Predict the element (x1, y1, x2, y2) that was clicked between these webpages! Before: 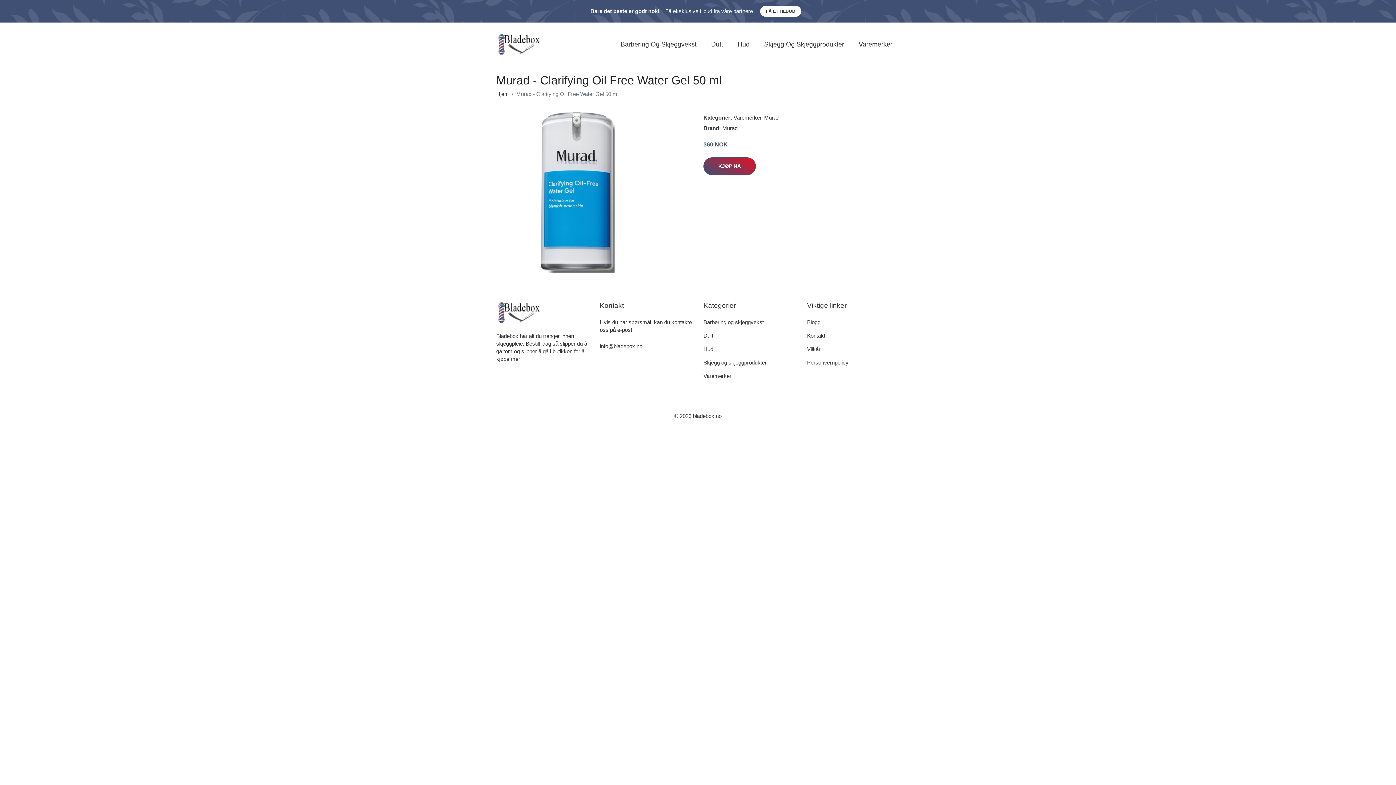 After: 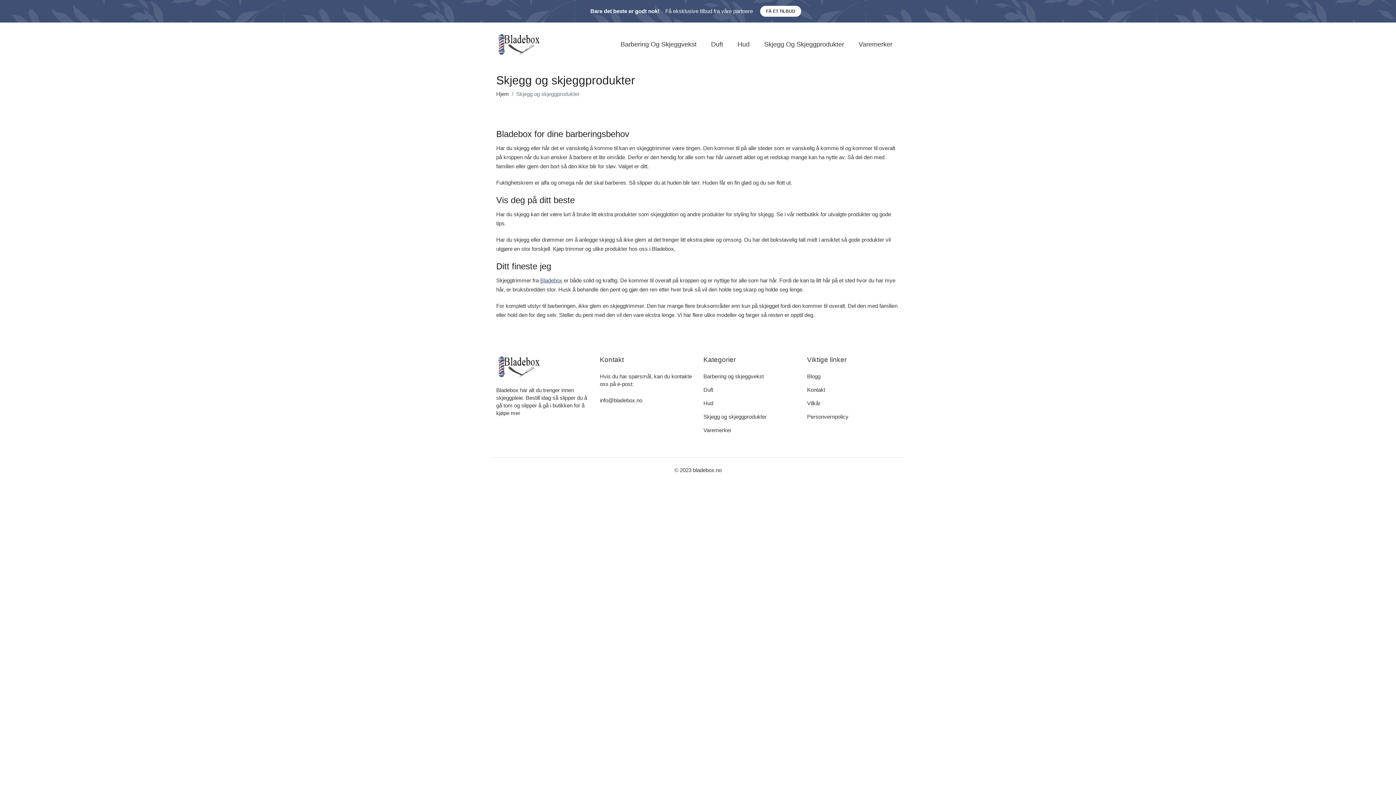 Action: bbox: (757, 32, 851, 56) label: Skjegg Og Skjeggprodukter